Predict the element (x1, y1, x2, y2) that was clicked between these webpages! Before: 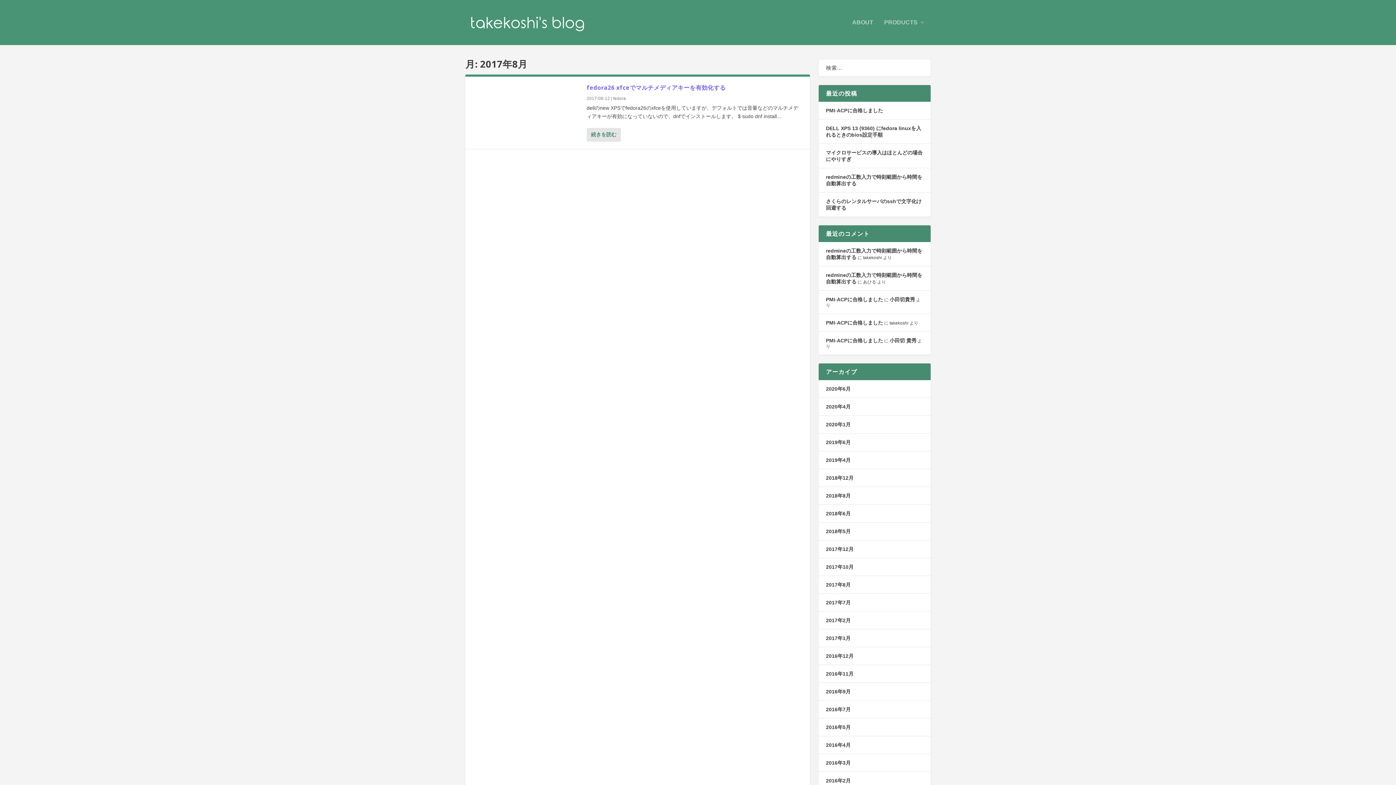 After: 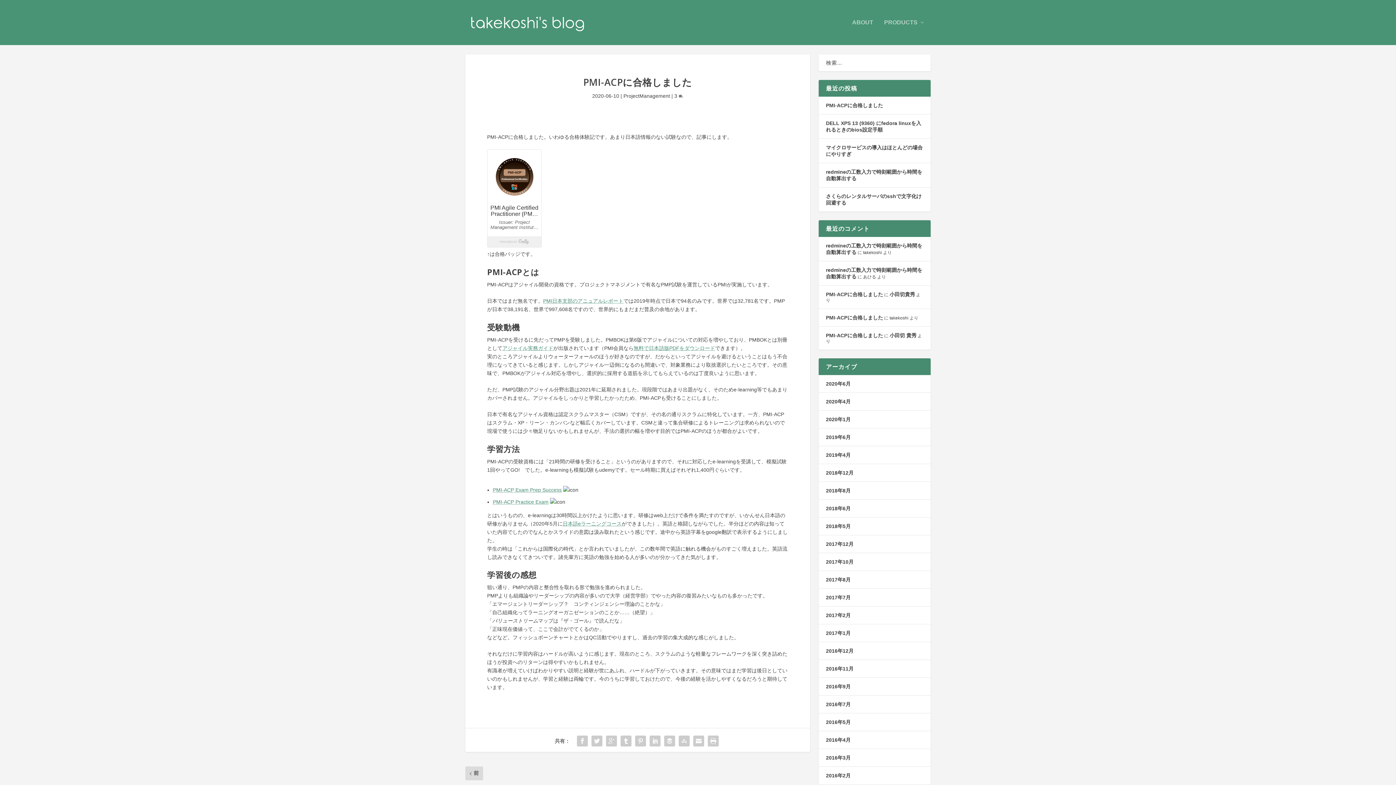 Action: label: PMI-ACPに合格しました bbox: (826, 296, 883, 302)